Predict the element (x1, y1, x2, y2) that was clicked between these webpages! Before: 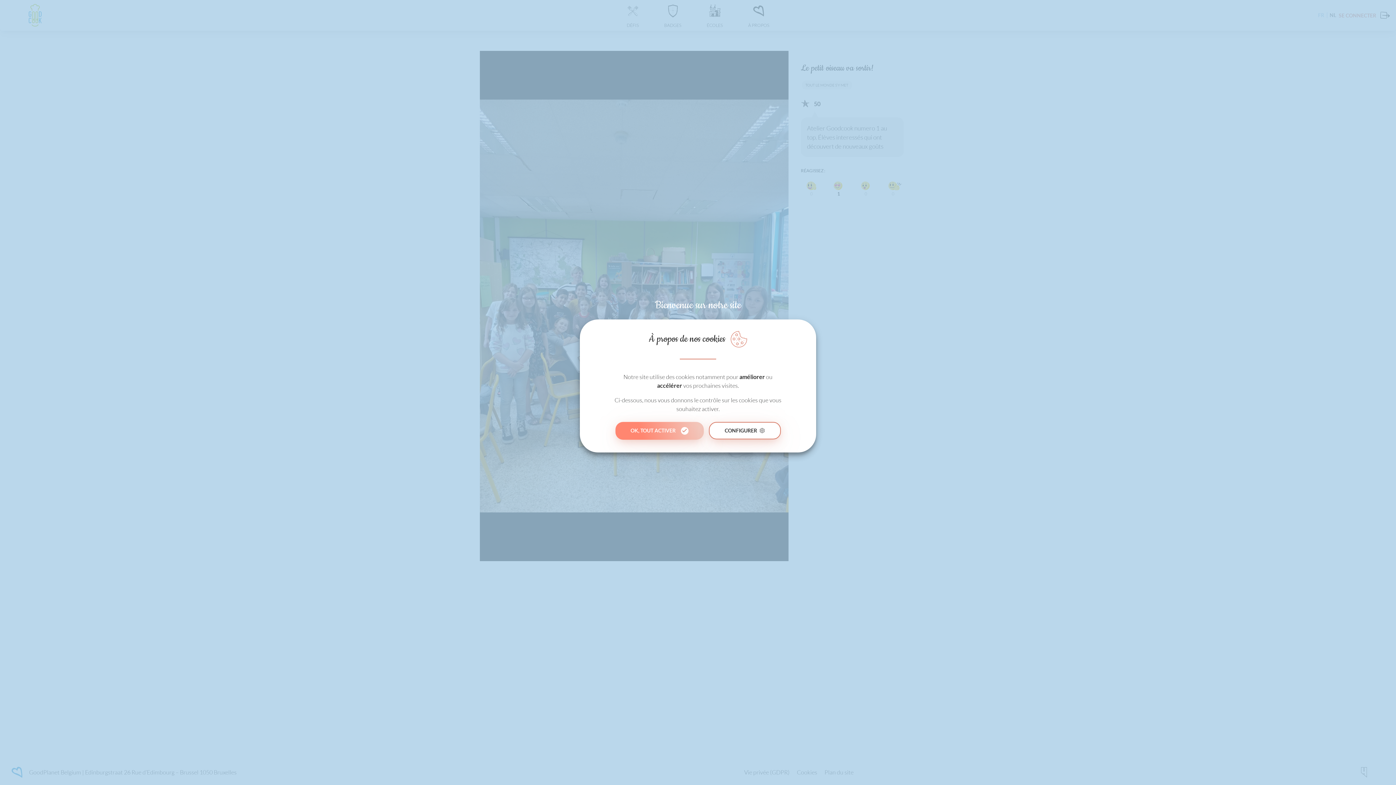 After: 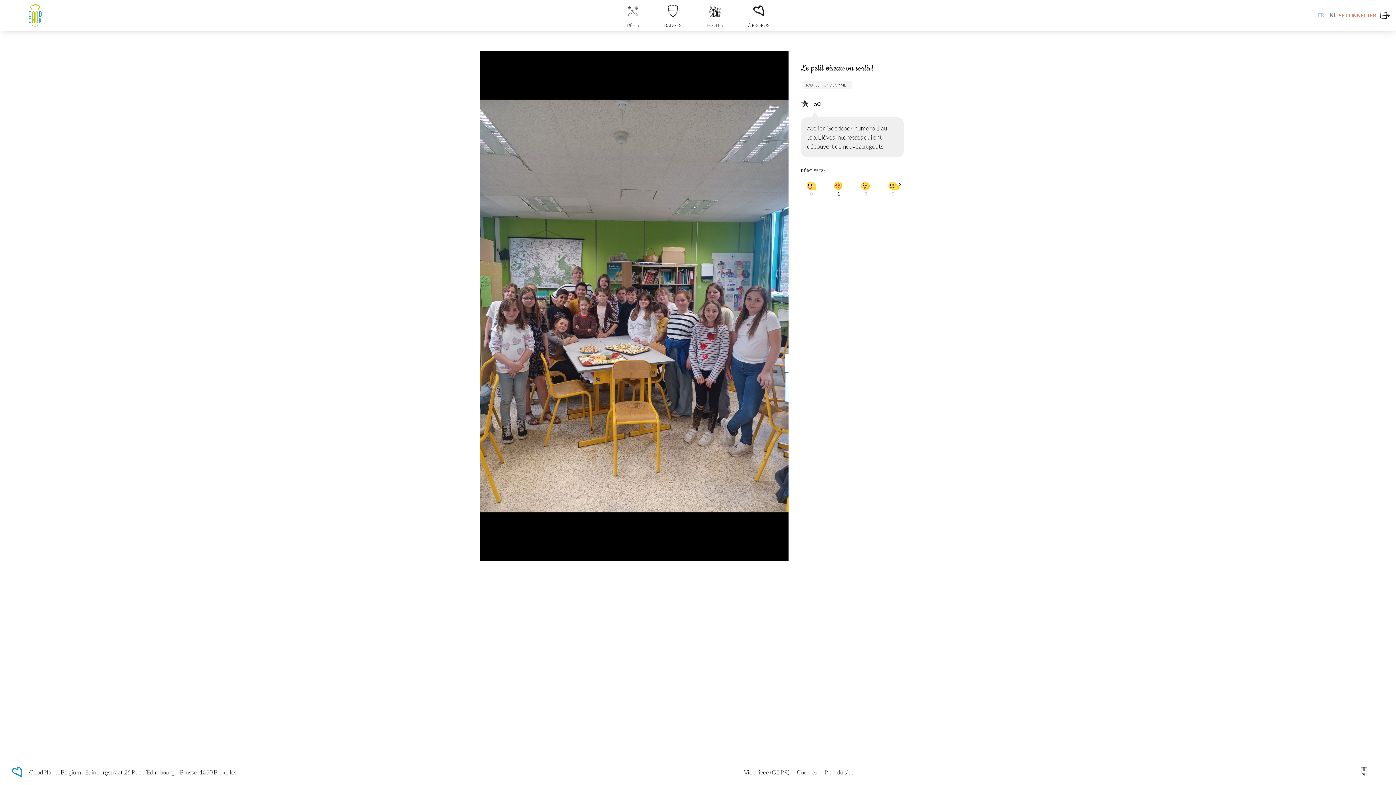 Action: bbox: (615, 422, 703, 439) label: OK, TOUT ACTIVER